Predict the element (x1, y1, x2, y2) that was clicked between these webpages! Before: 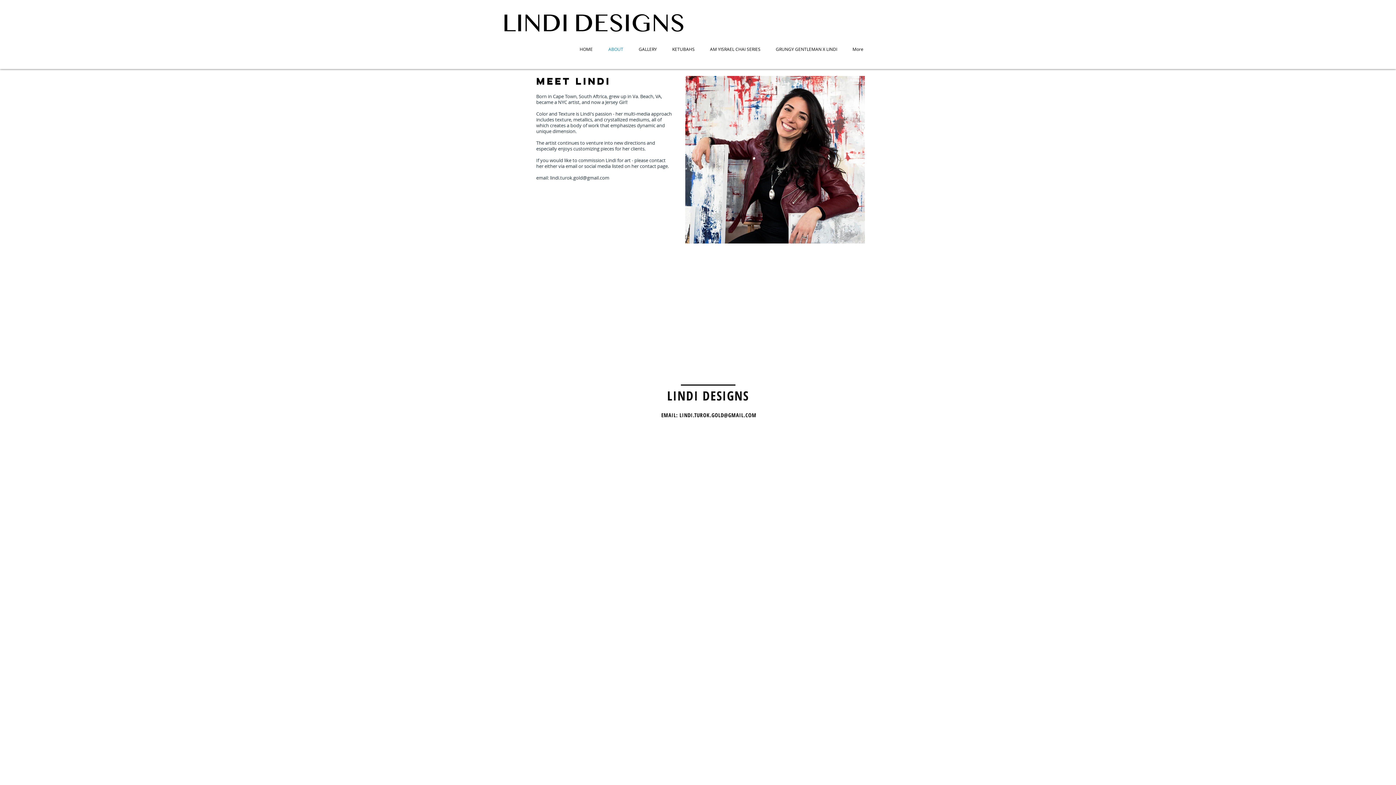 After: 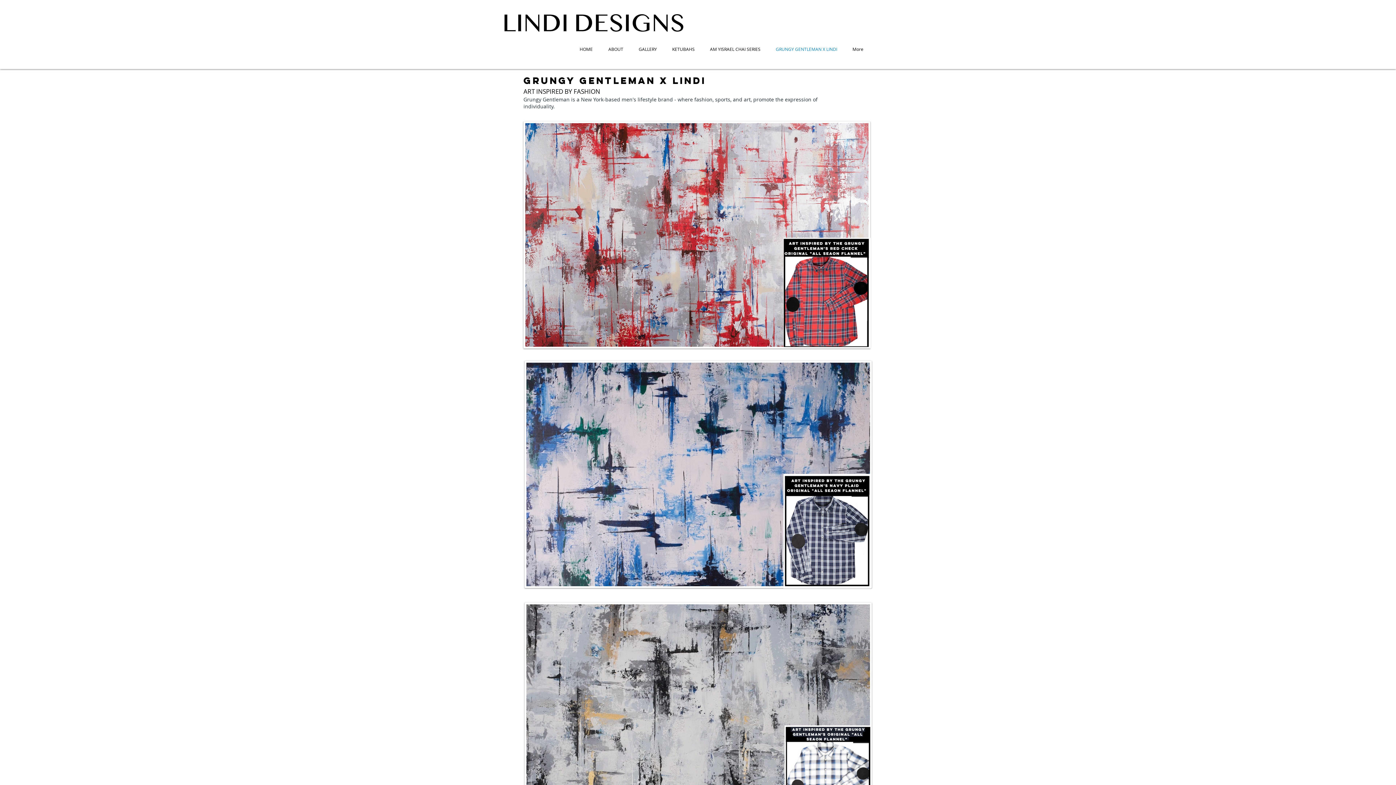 Action: label: GRUNGY GENTLEMAN X LINDI bbox: (768, 42, 845, 56)